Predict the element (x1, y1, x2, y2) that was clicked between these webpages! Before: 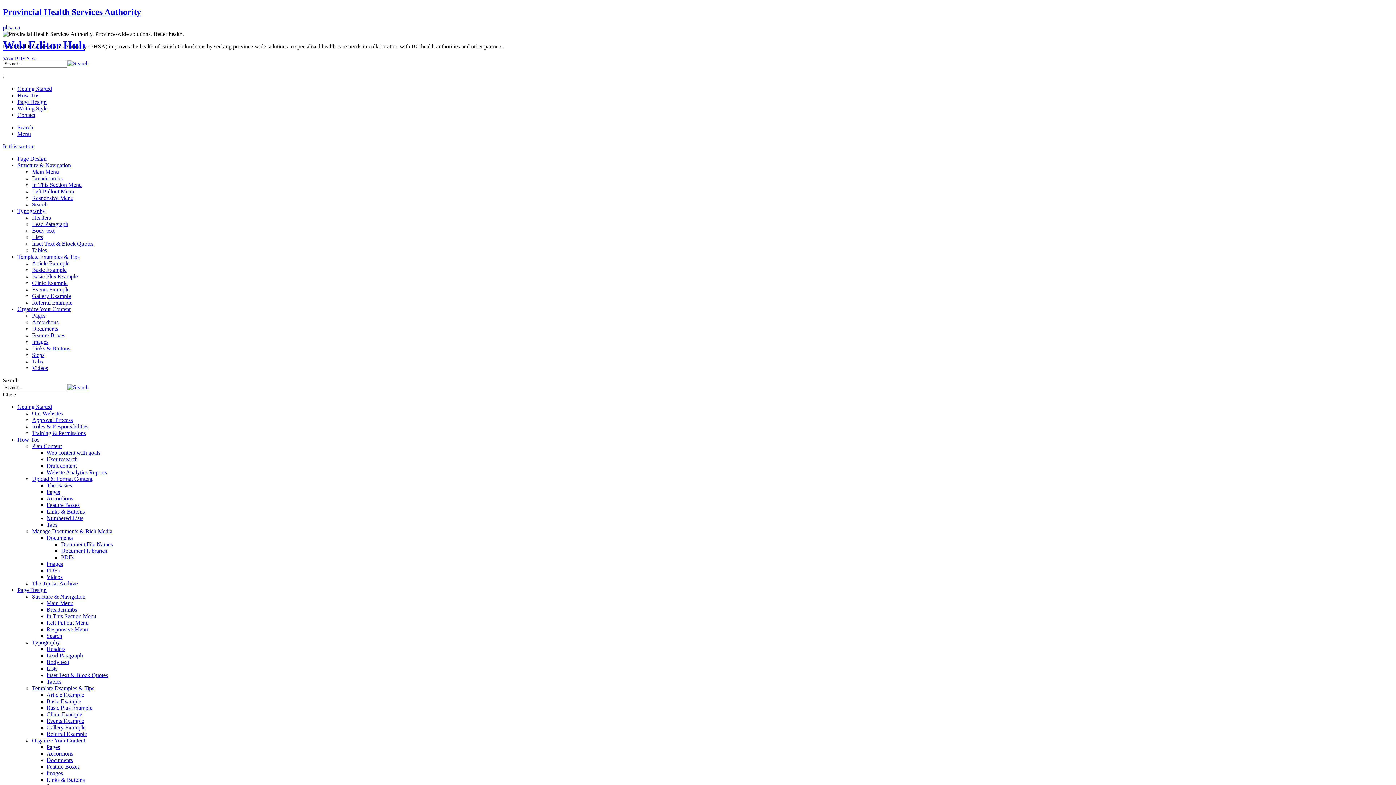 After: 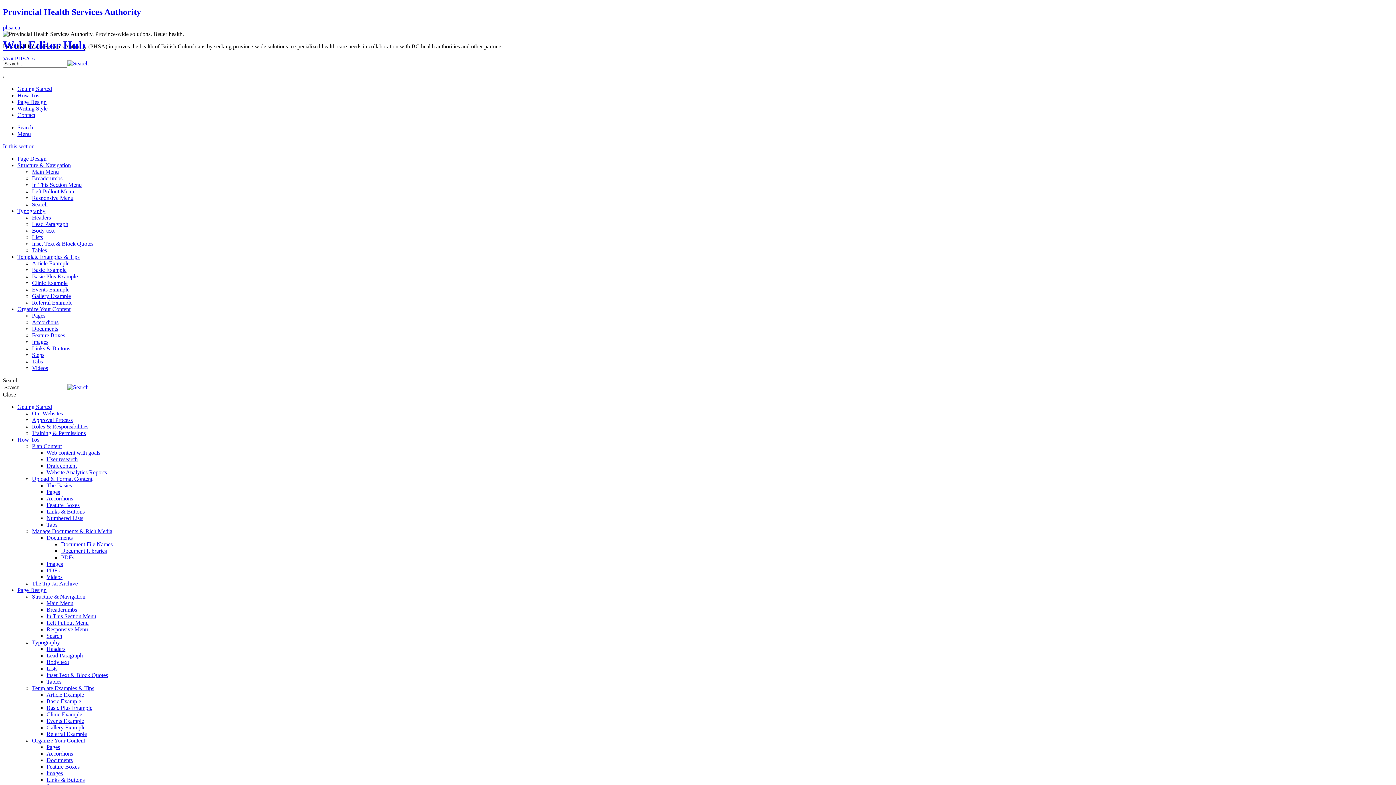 Action: label: Structure & Navigation bbox: (32, 593, 85, 599)